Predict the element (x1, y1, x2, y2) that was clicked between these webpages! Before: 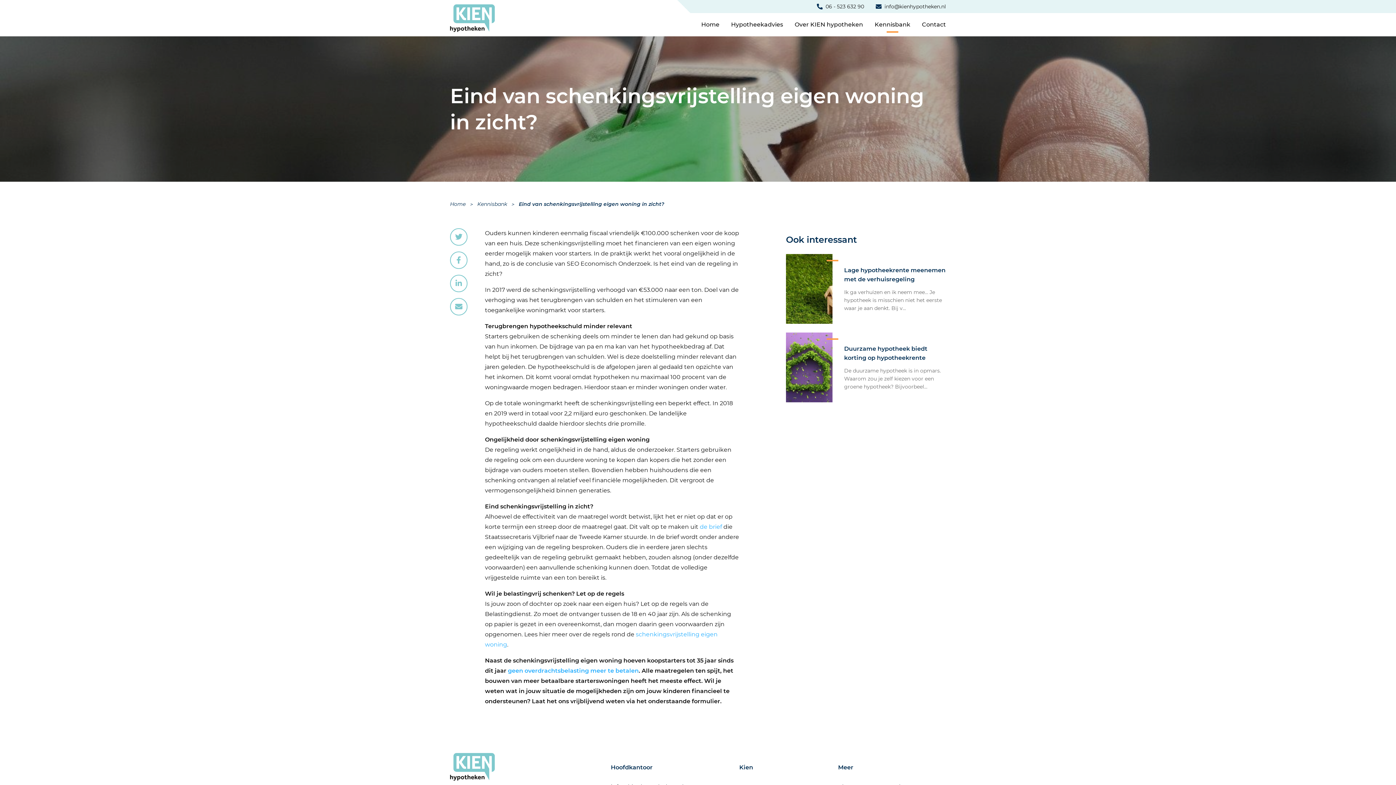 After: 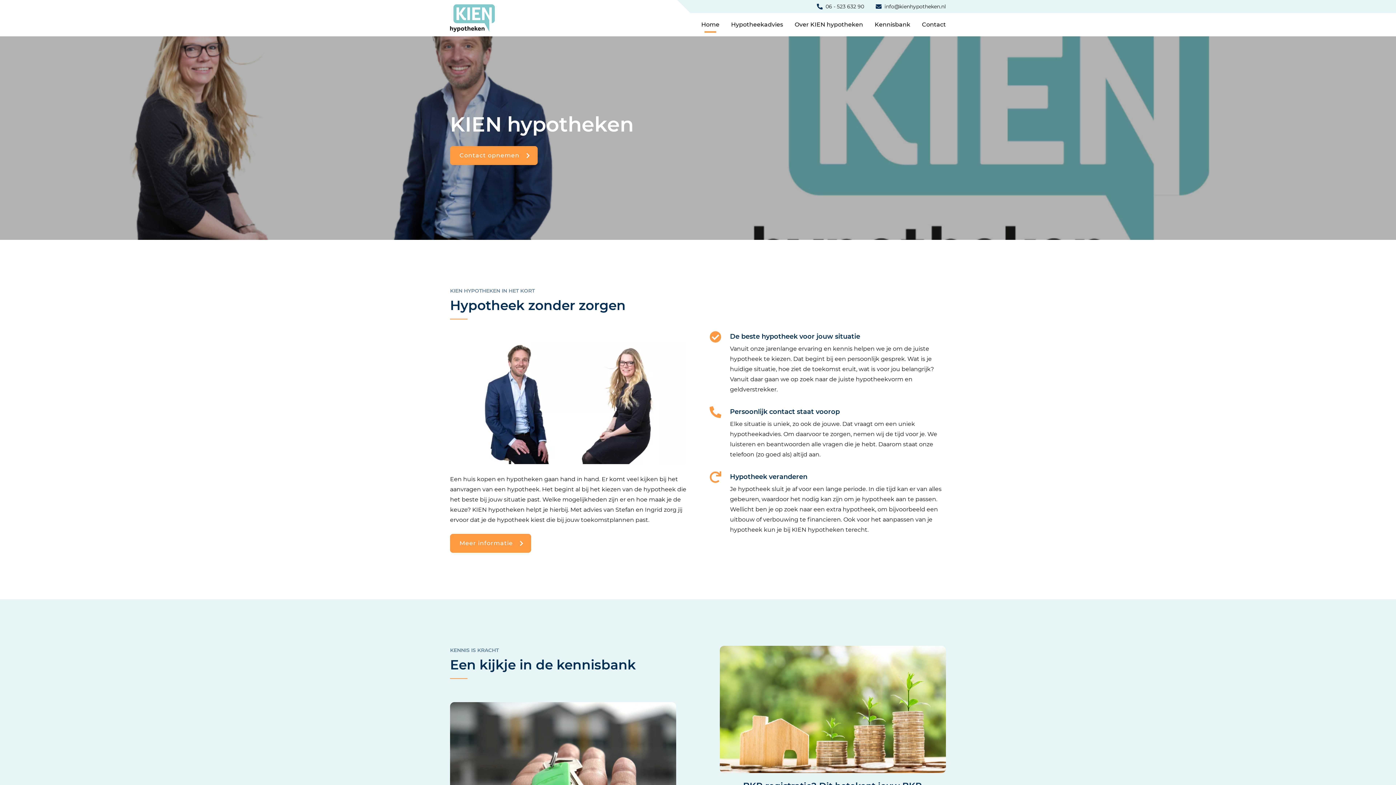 Action: bbox: (450, 200, 465, 207) label: Home